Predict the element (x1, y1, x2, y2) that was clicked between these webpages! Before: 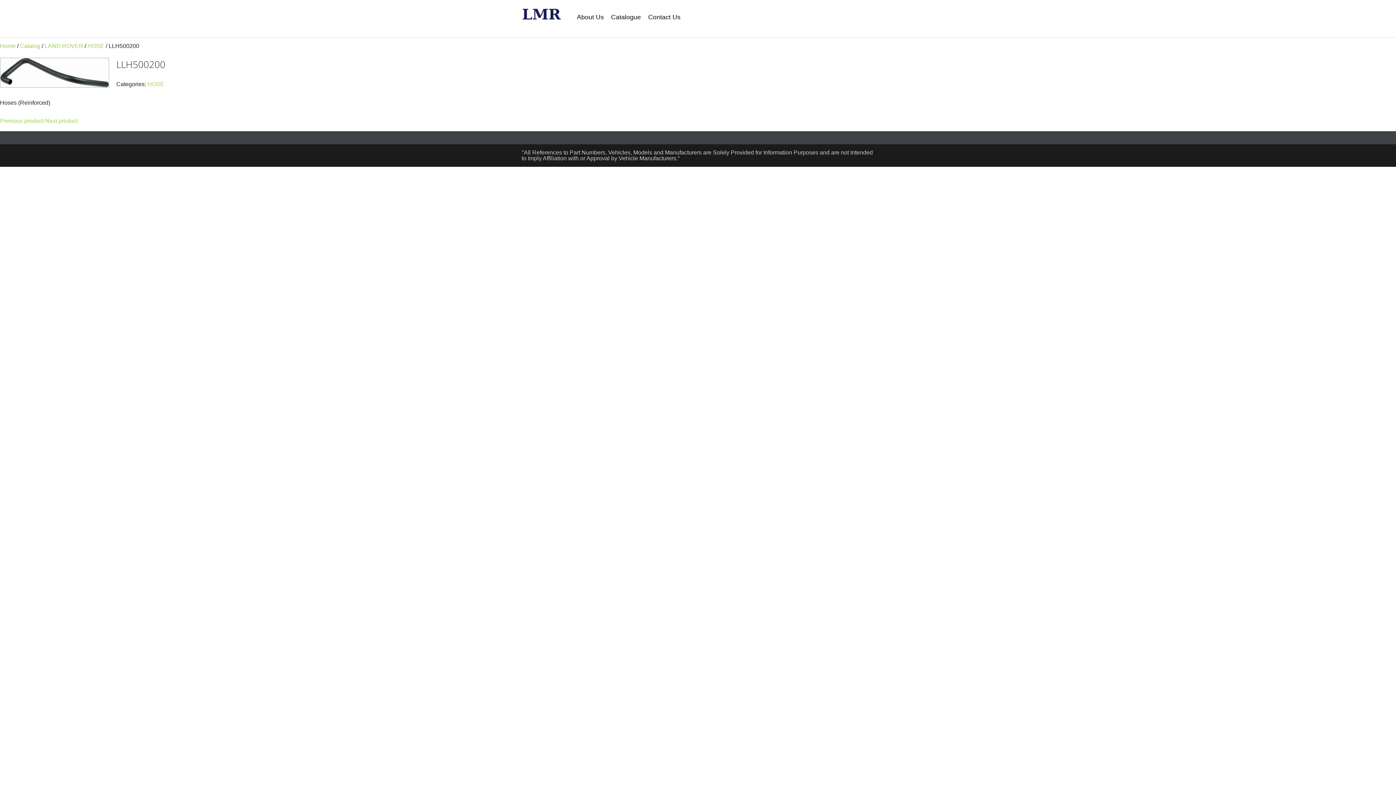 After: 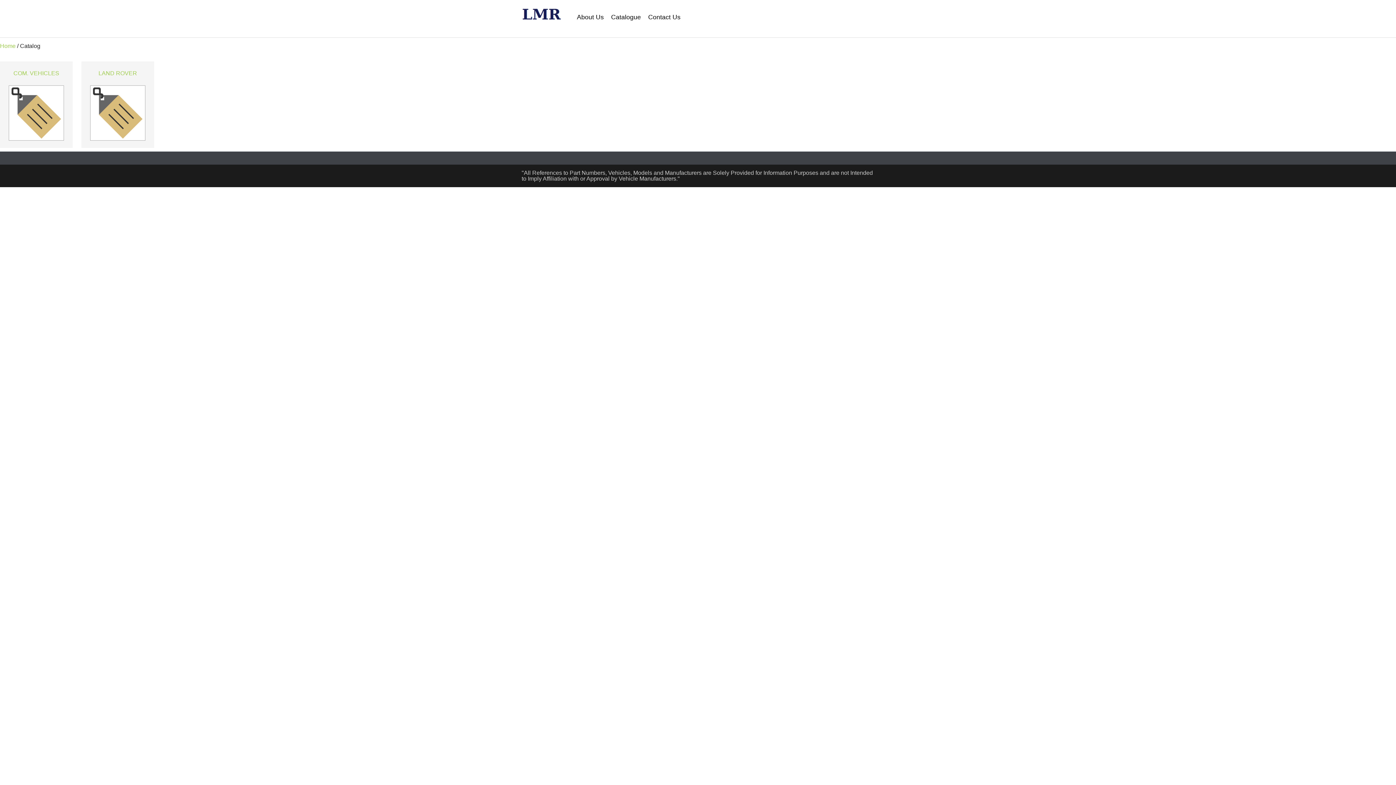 Action: label: Catalogue bbox: (607, 9, 644, 24)